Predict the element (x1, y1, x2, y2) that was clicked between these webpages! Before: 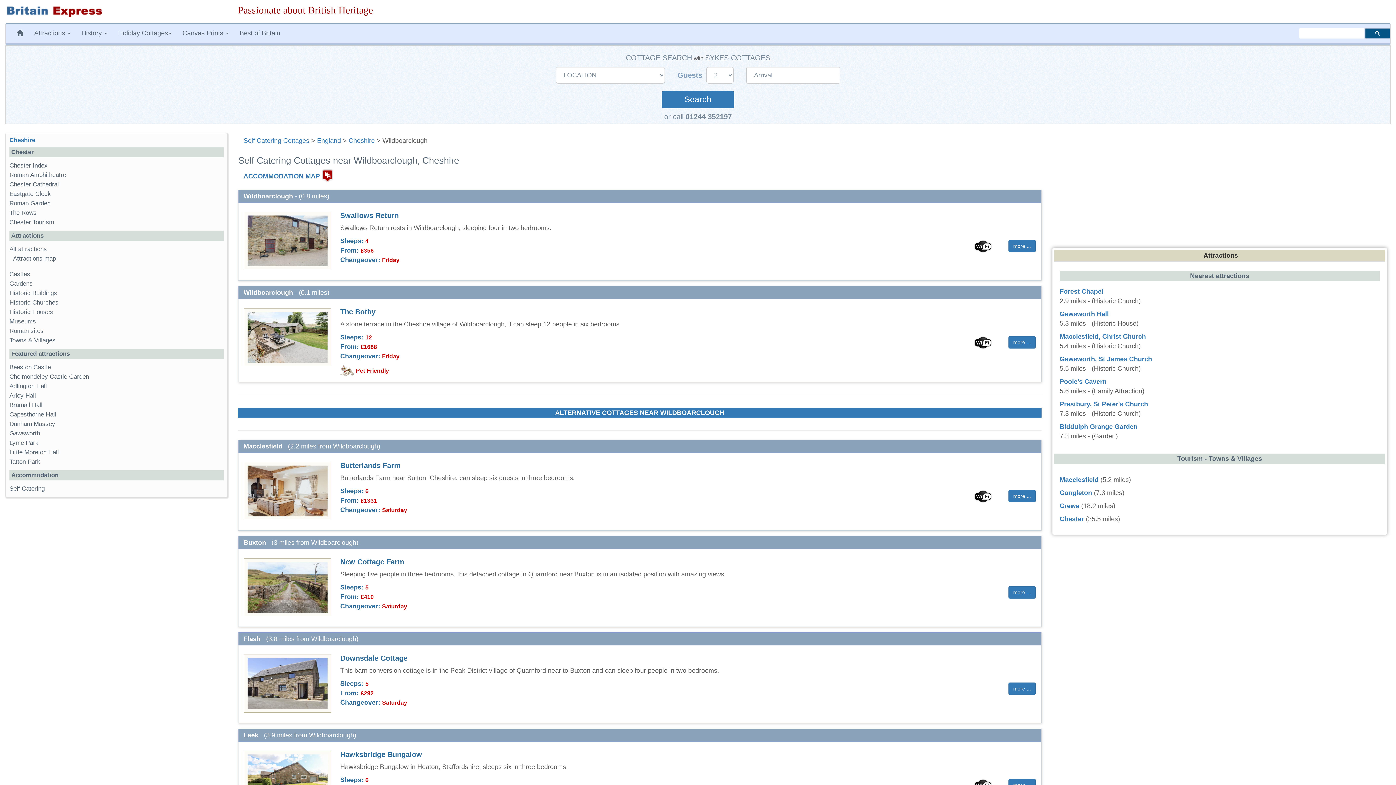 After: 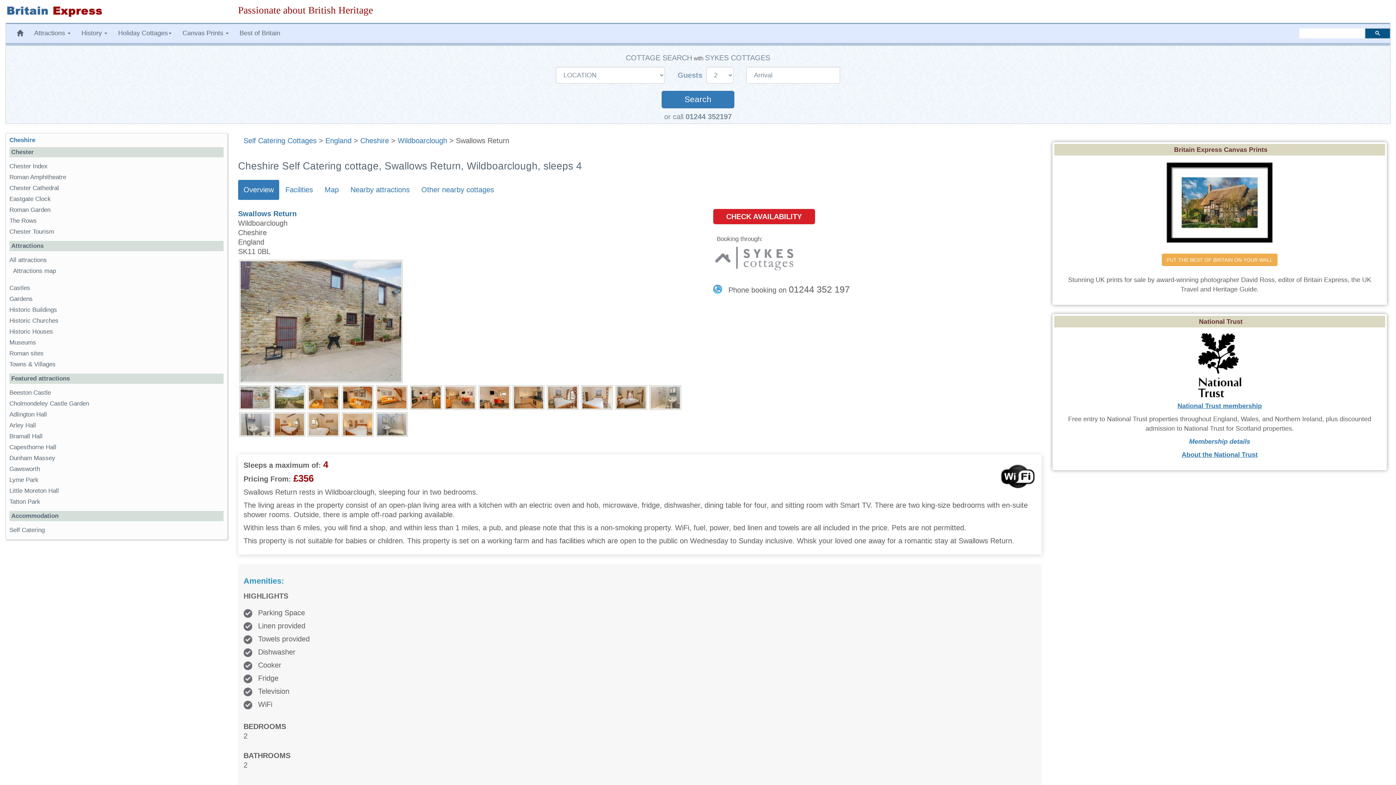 Action: bbox: (238, 212, 336, 270)